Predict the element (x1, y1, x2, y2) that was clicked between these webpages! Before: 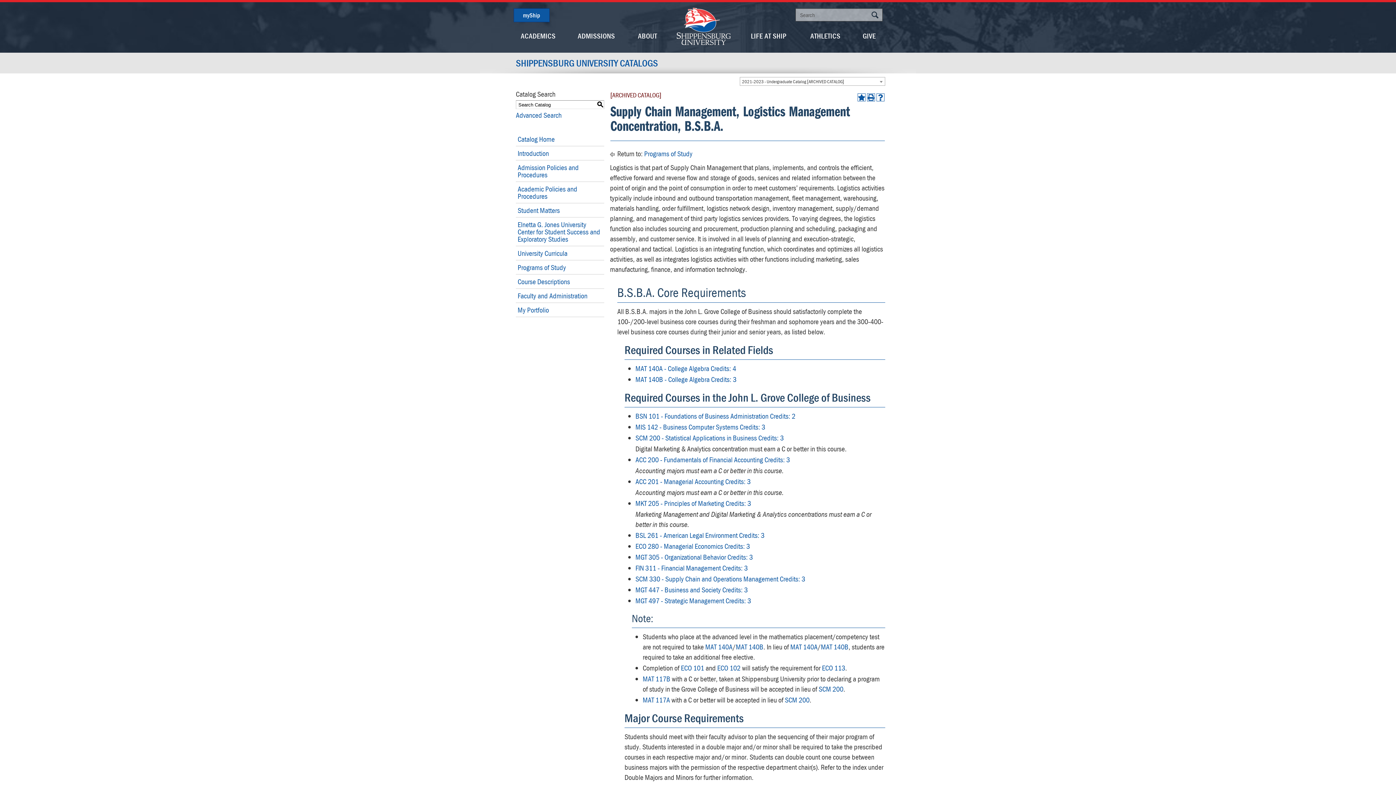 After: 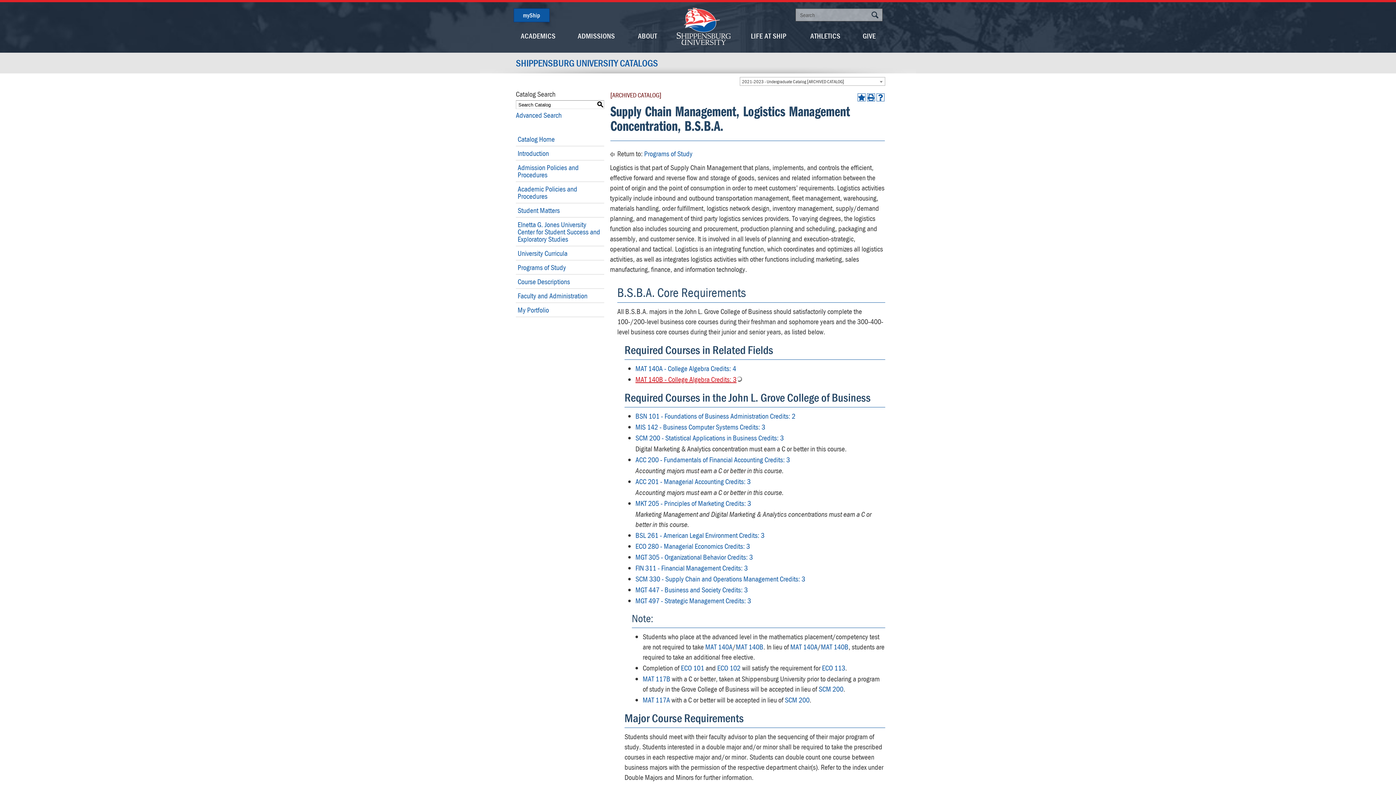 Action: bbox: (635, 374, 736, 384) label: MAT 140B - College Algebra Credits: 3